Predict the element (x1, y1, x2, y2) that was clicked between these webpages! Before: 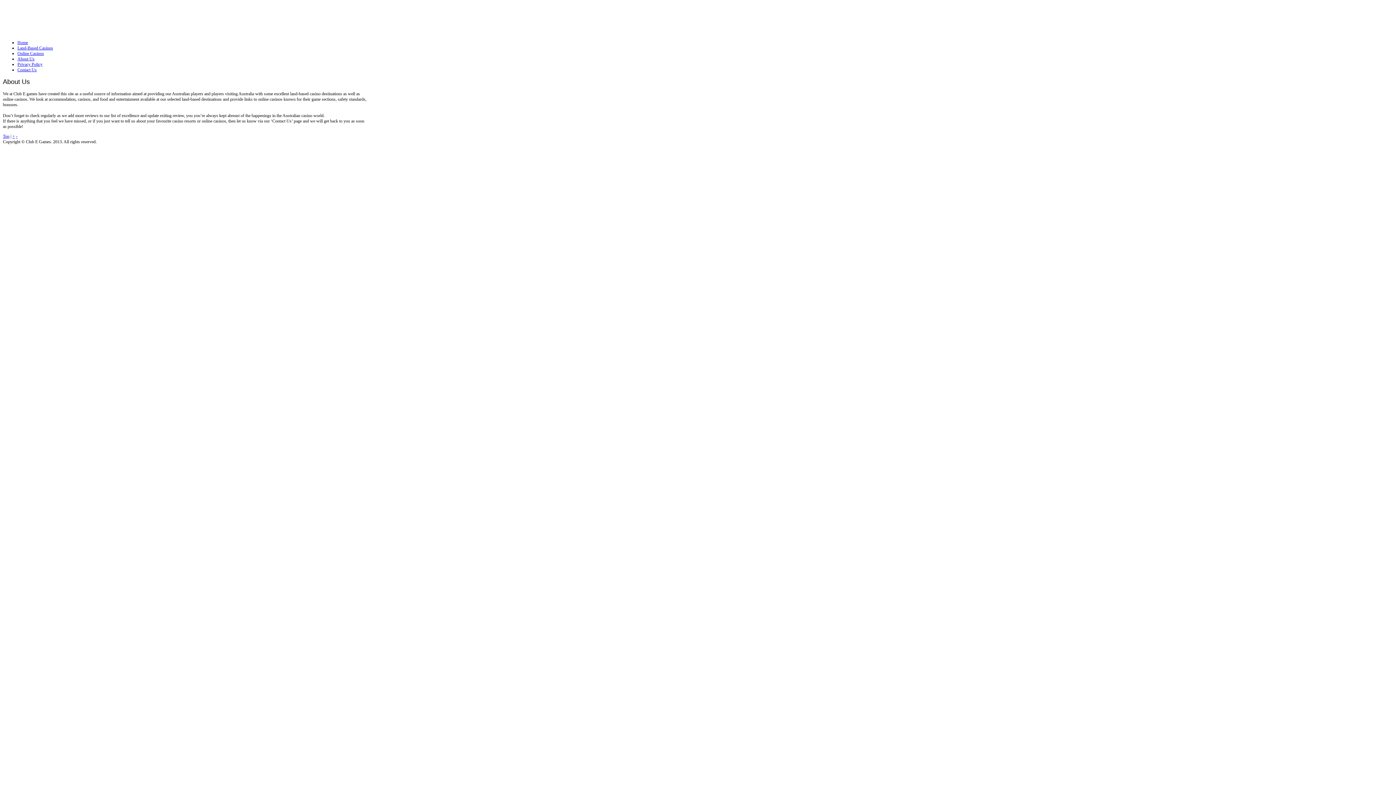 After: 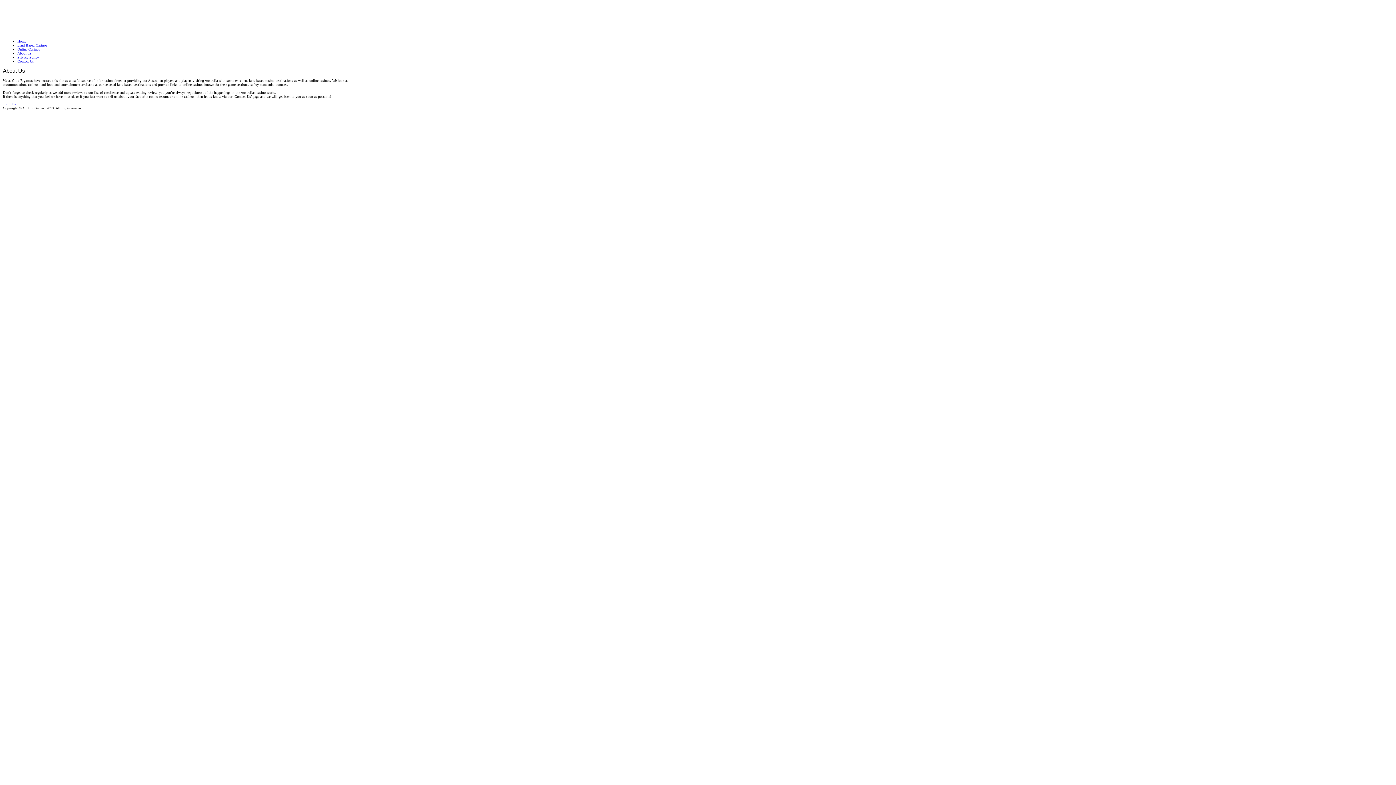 Action: label: - bbox: (16, 133, 17, 138)